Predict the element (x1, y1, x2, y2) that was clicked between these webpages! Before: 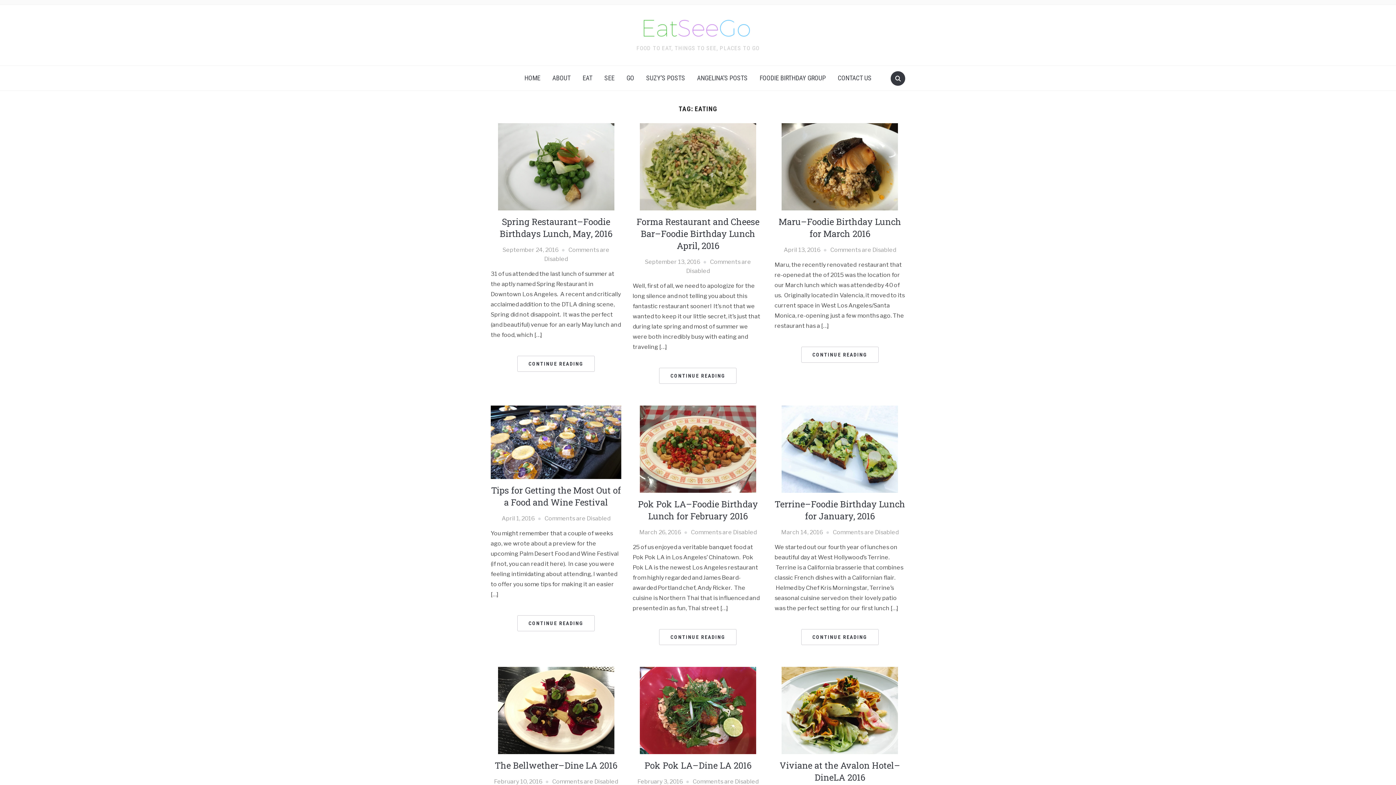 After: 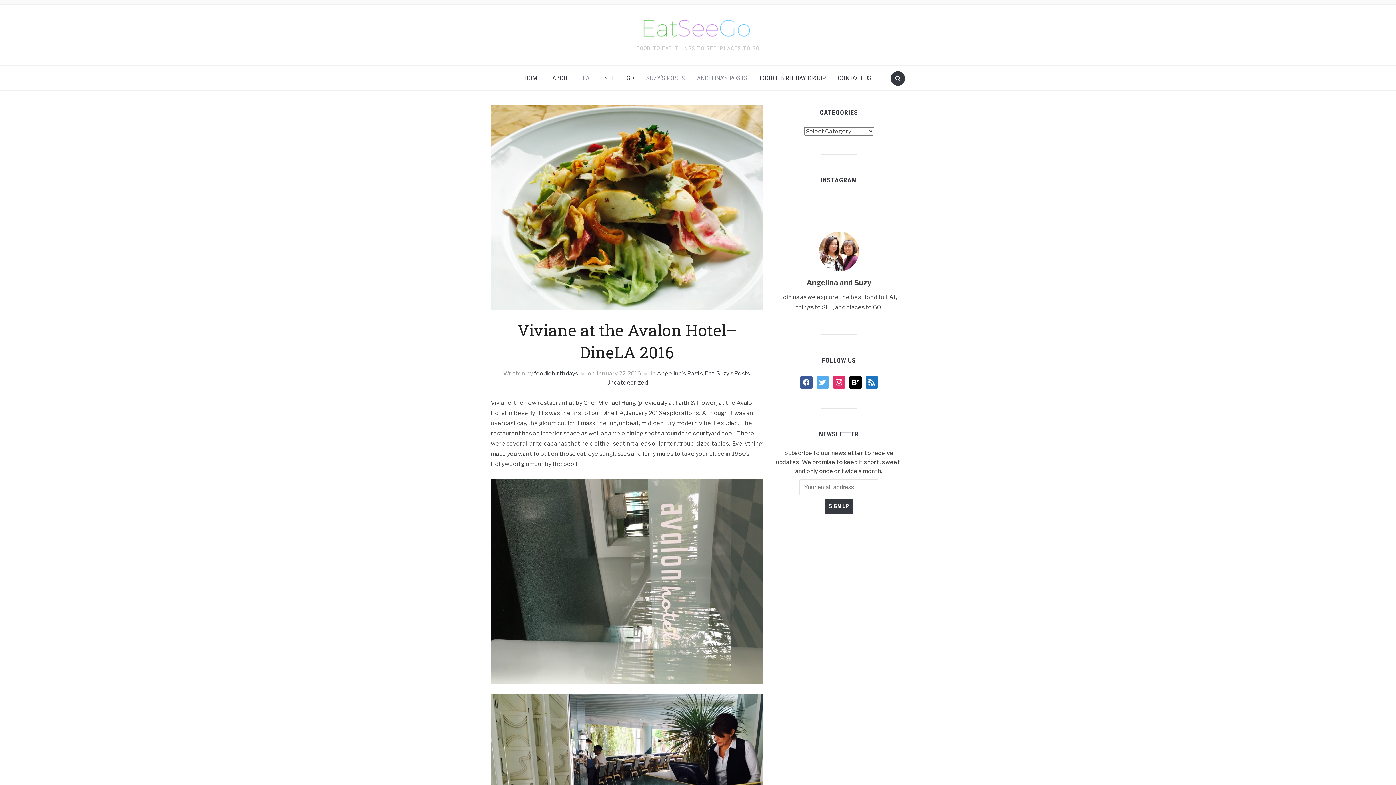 Action: bbox: (779, 760, 900, 783) label: Viviane at the Avalon Hotel–DineLA 2016